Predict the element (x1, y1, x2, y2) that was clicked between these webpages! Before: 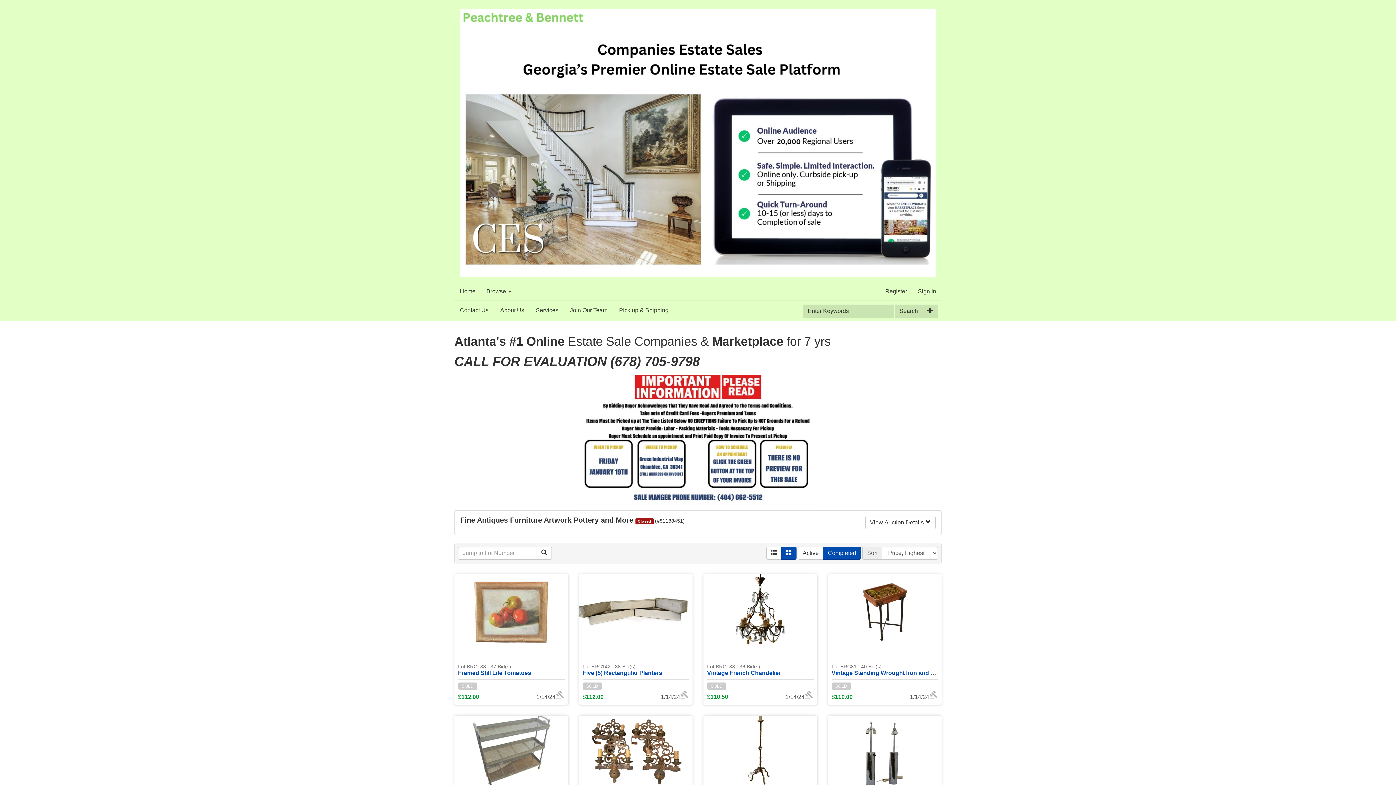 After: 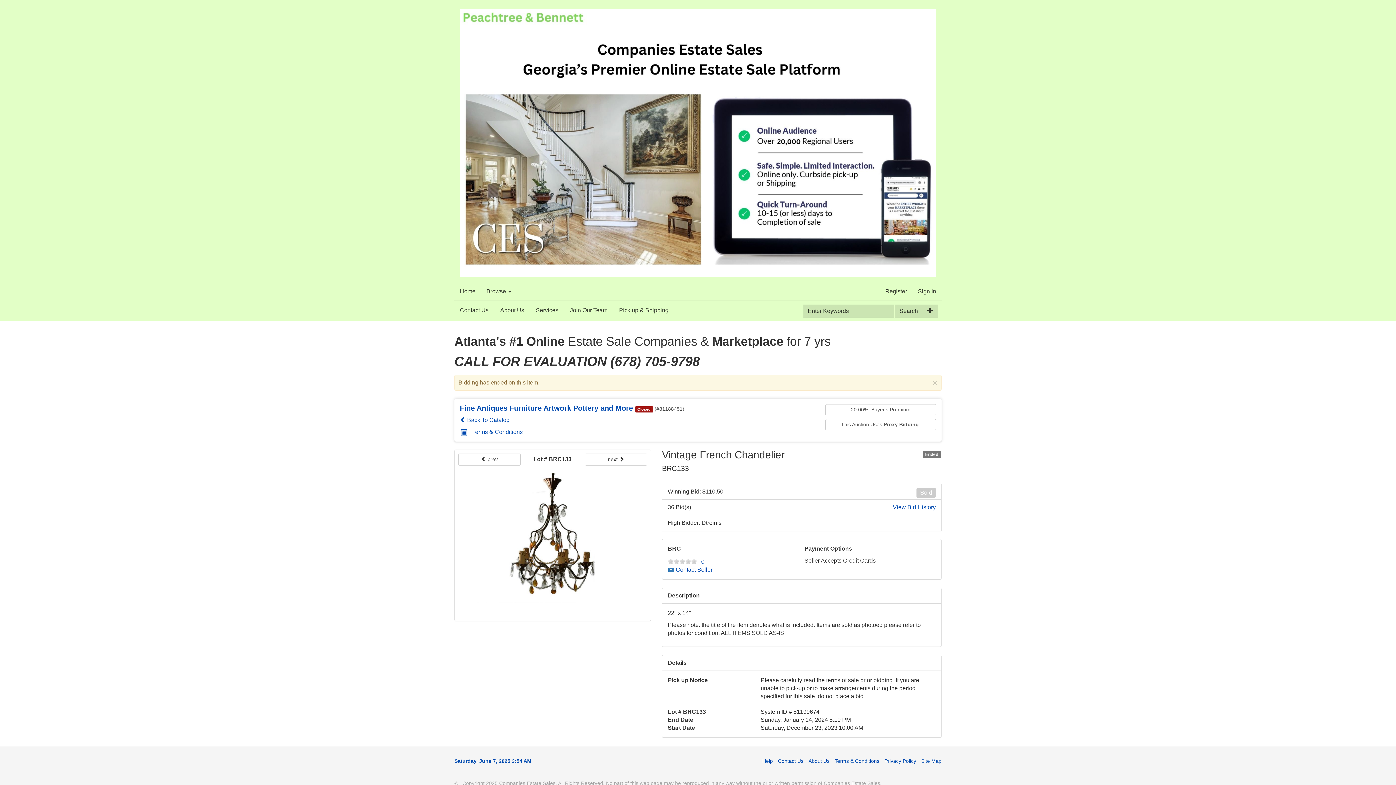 Action: bbox: (707, 663, 781, 676) label: Lot BRC133   36 Bid(s)
Vintage French Chandelier